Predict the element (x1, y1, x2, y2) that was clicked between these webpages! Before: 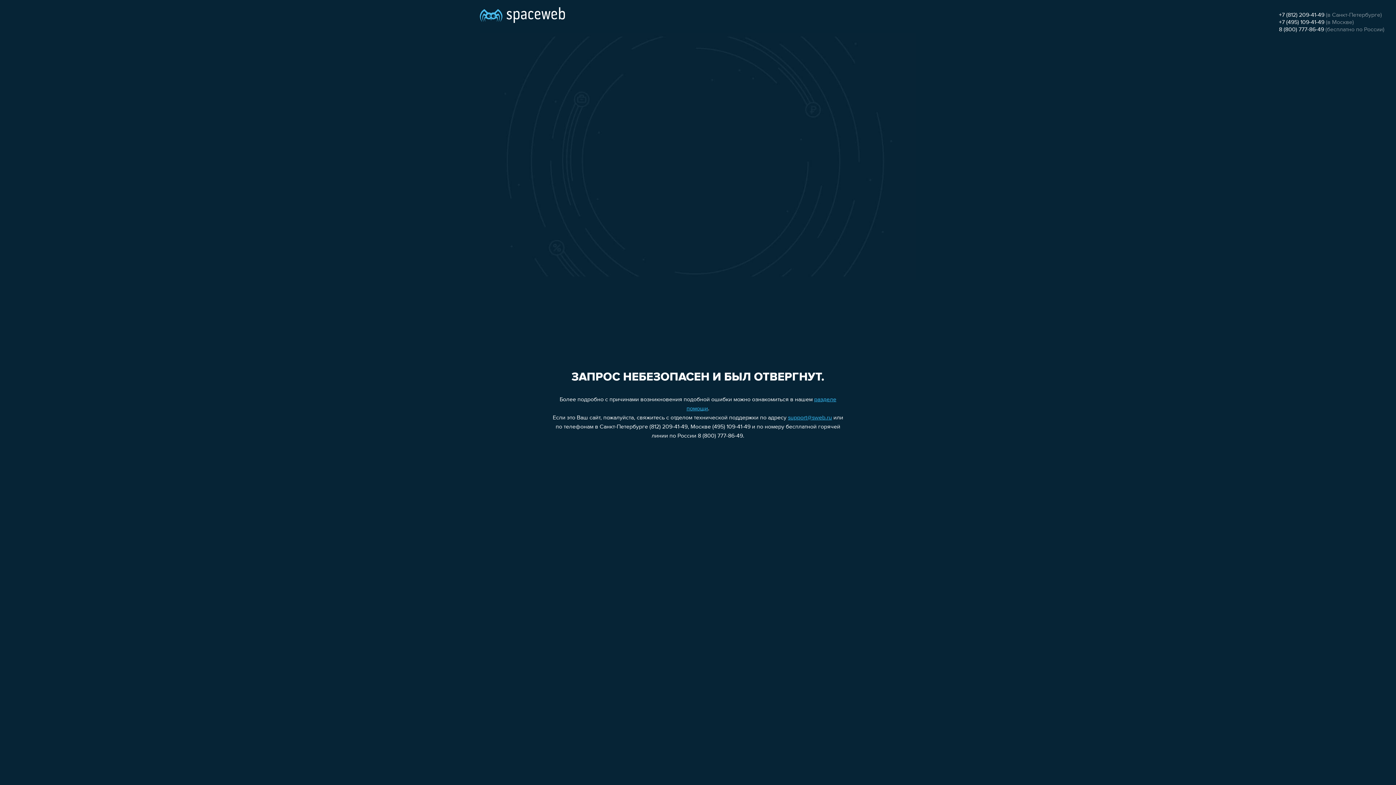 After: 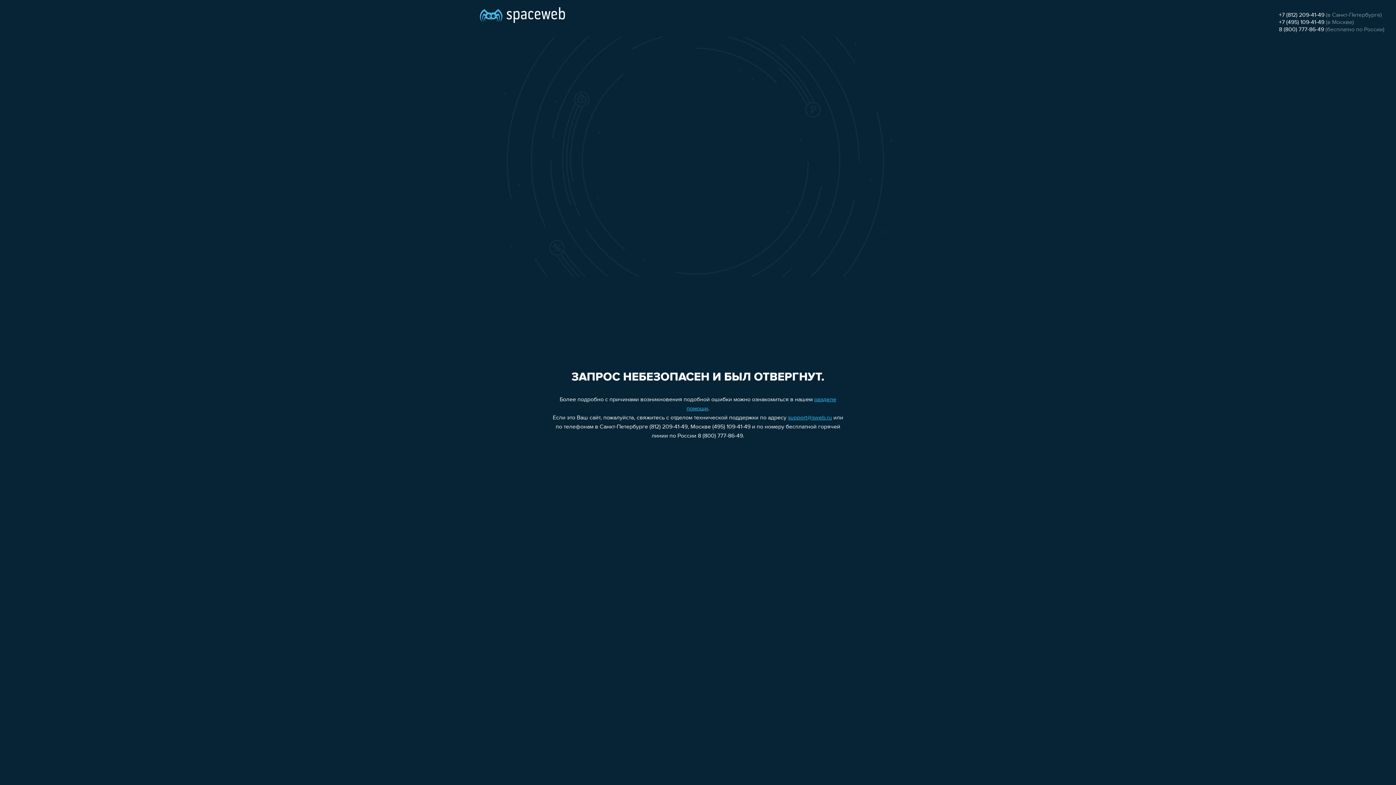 Action: label: support@sweb.ru bbox: (788, 415, 832, 421)